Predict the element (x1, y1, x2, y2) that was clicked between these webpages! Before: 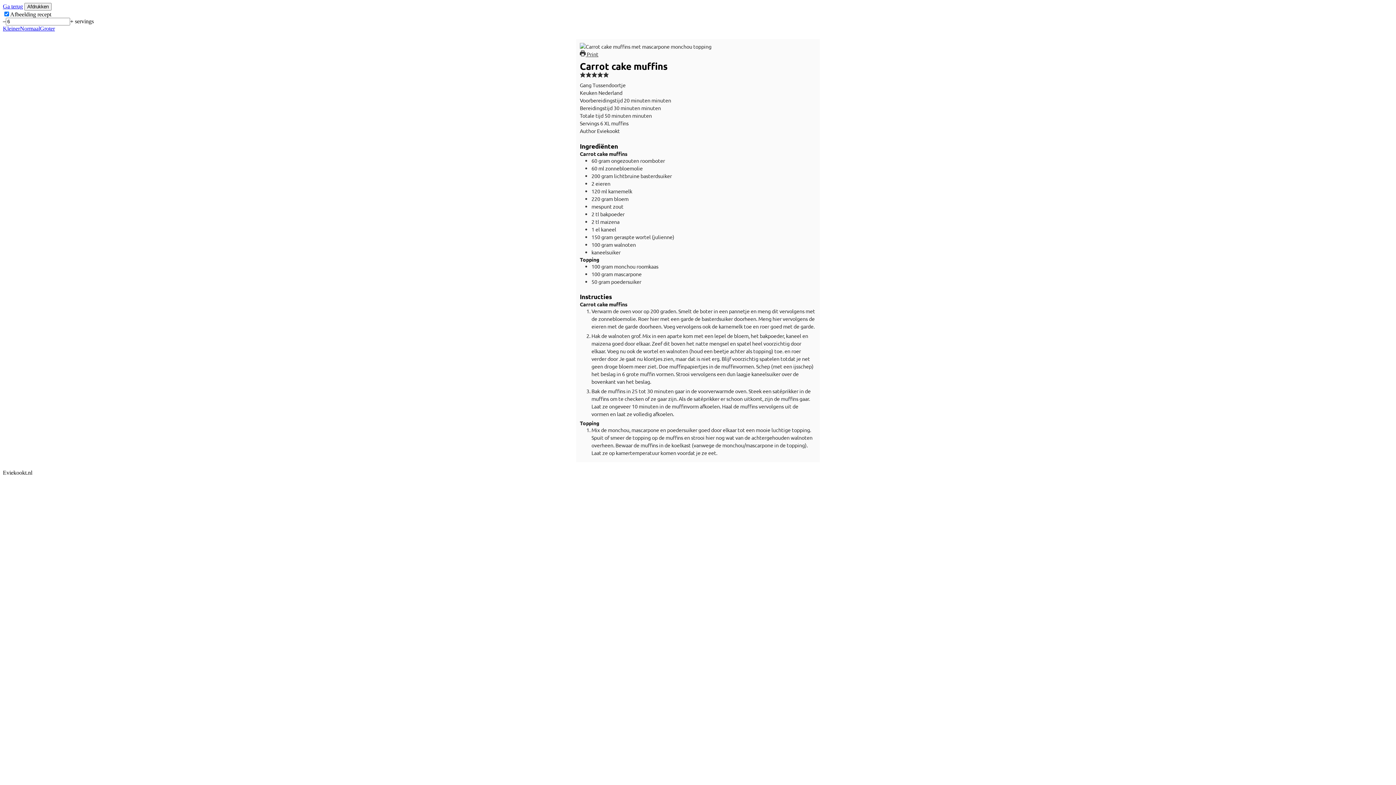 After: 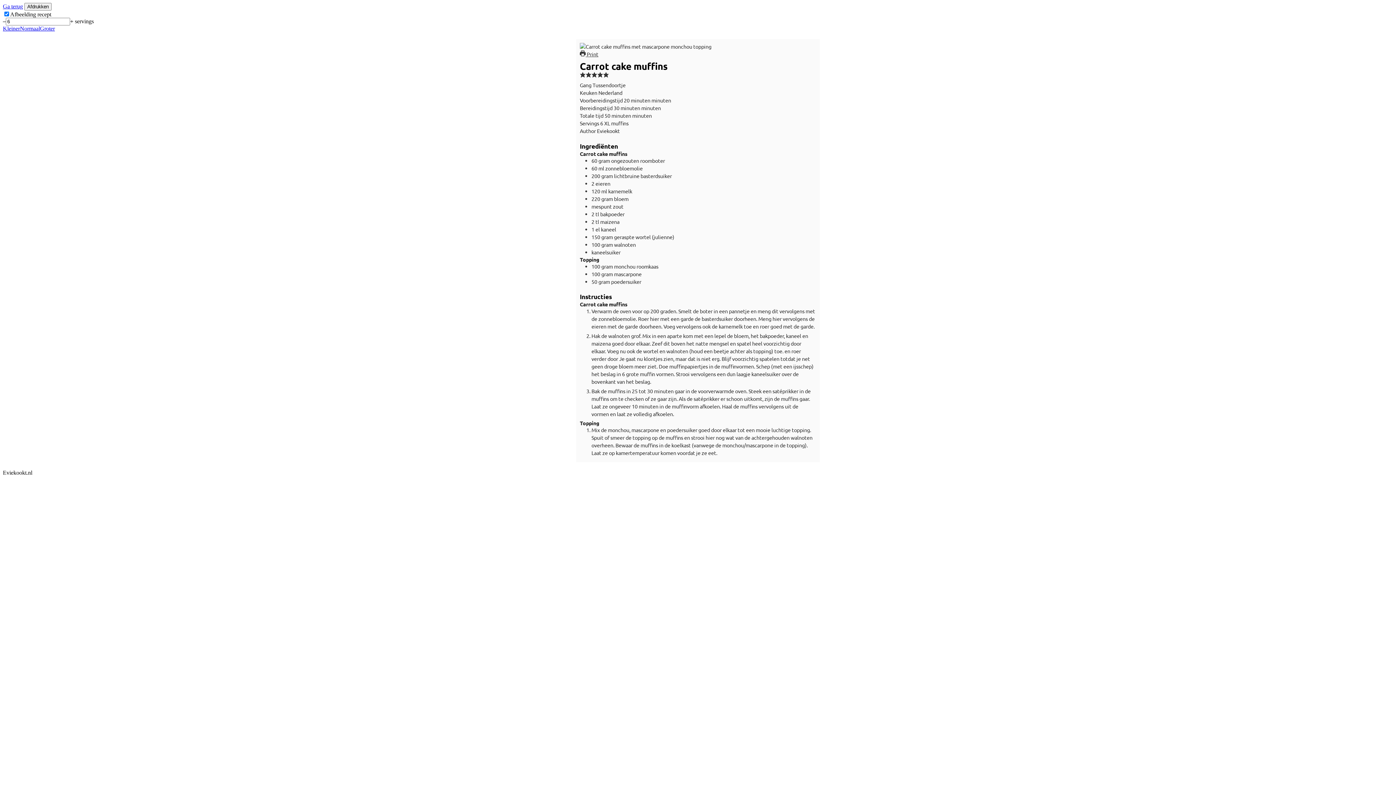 Action: label: Maak printformaat Normaal bbox: (20, 25, 40, 31)